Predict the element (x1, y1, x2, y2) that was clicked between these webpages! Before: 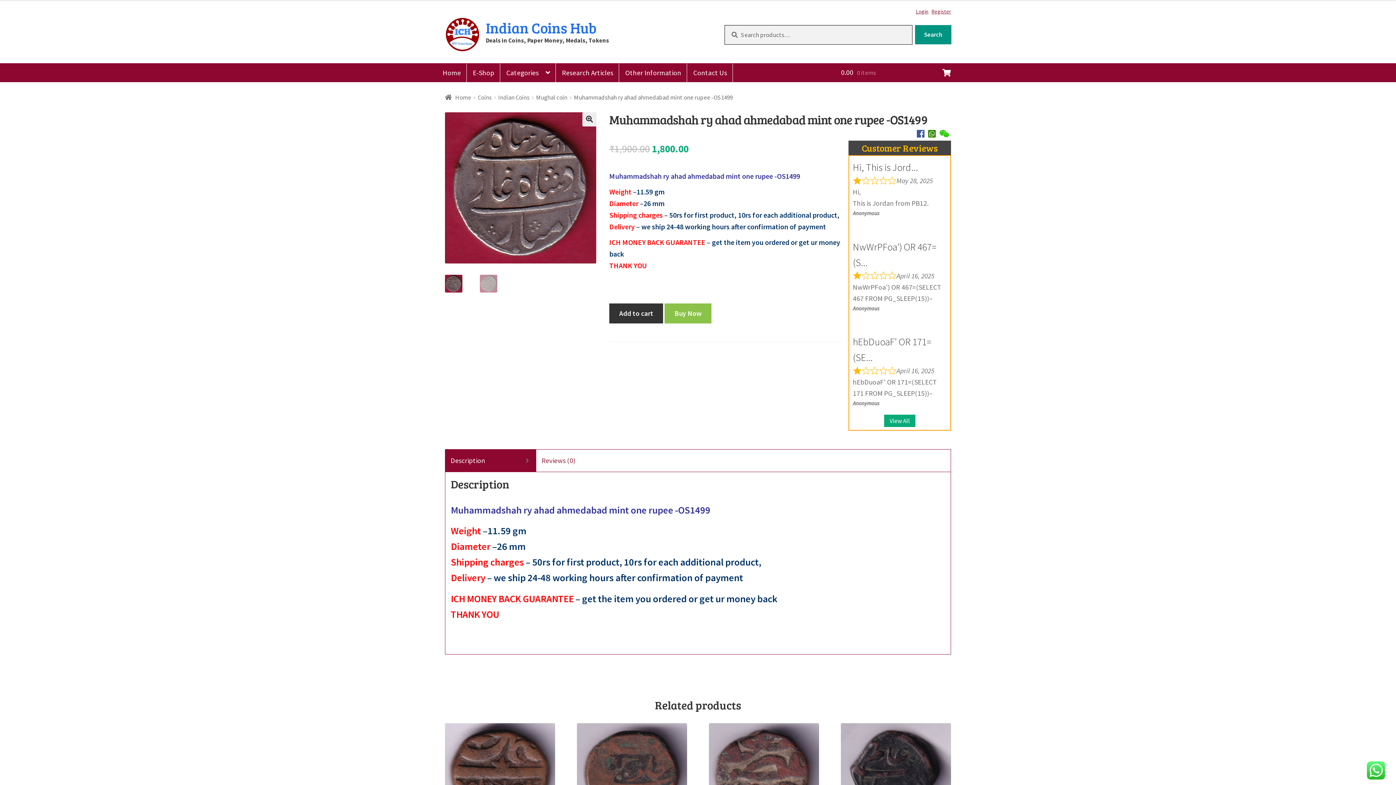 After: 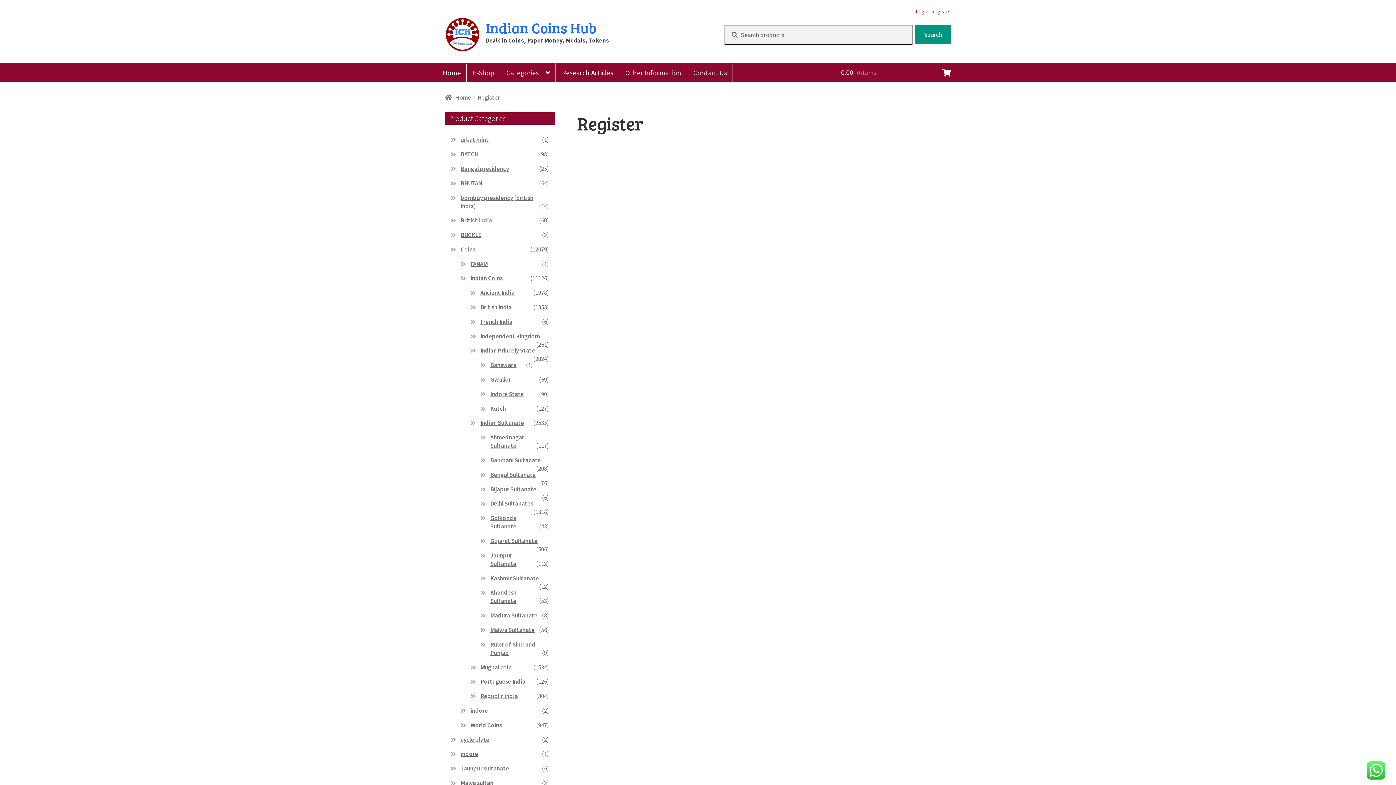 Action: bbox: (931, 8, 951, 14) label: Register